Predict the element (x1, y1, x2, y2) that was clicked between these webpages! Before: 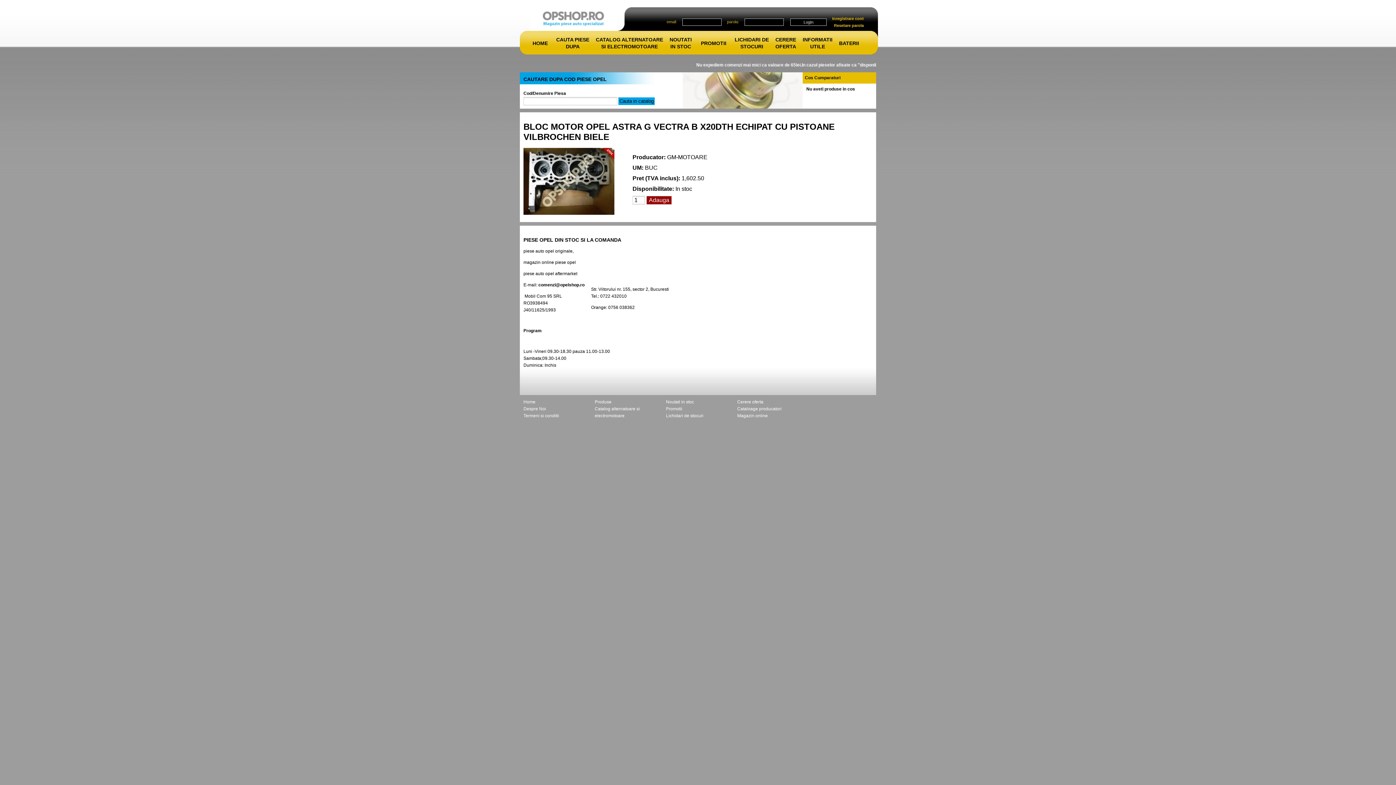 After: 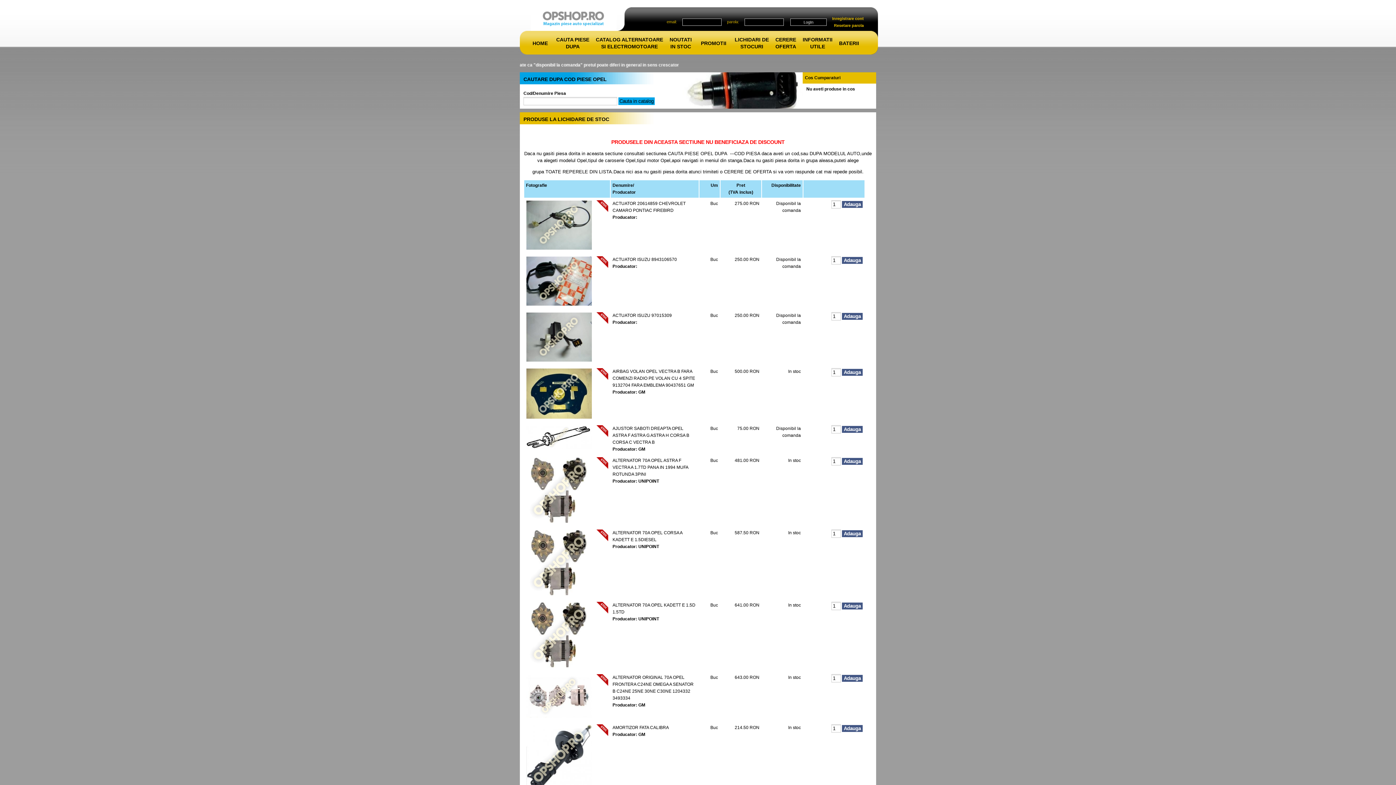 Action: label: Lichidari de stocuri bbox: (666, 413, 703, 418)